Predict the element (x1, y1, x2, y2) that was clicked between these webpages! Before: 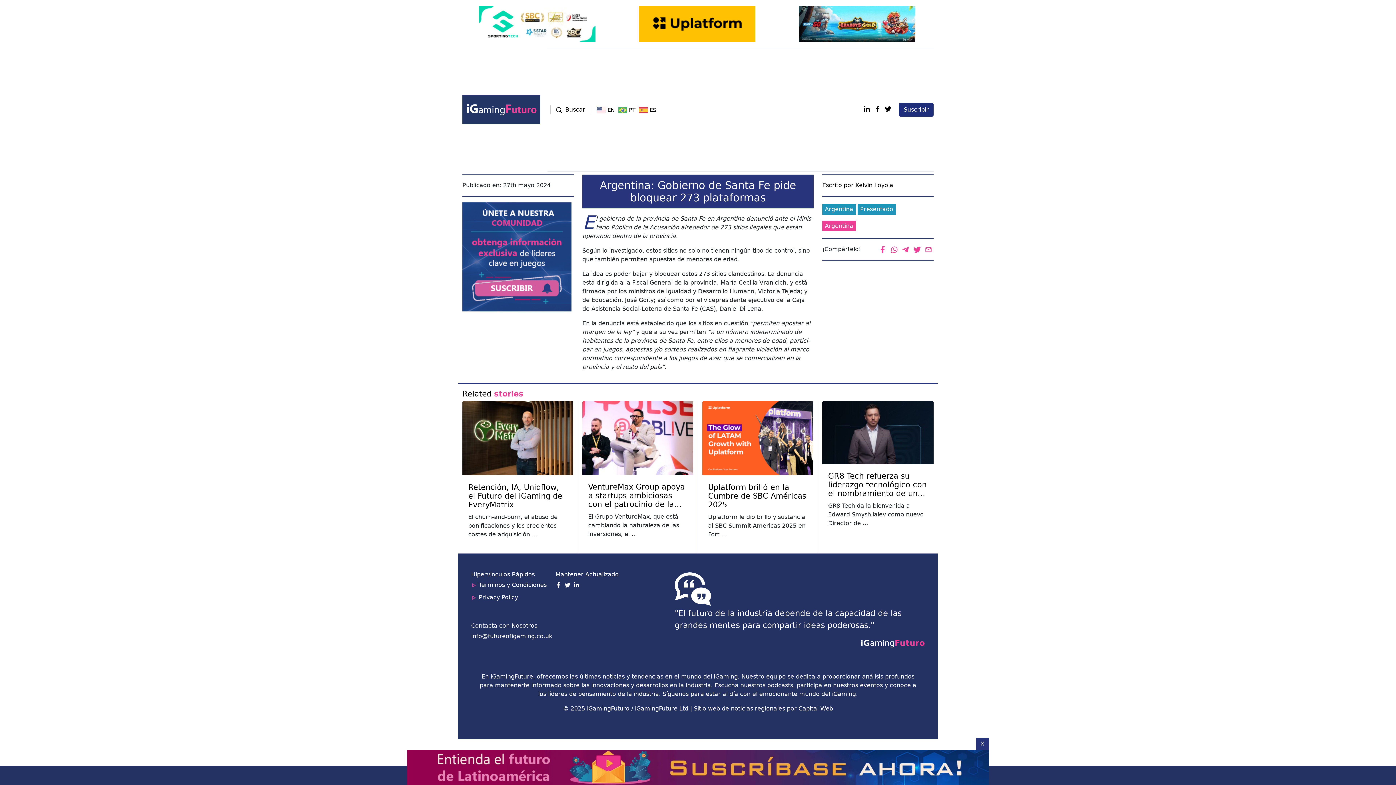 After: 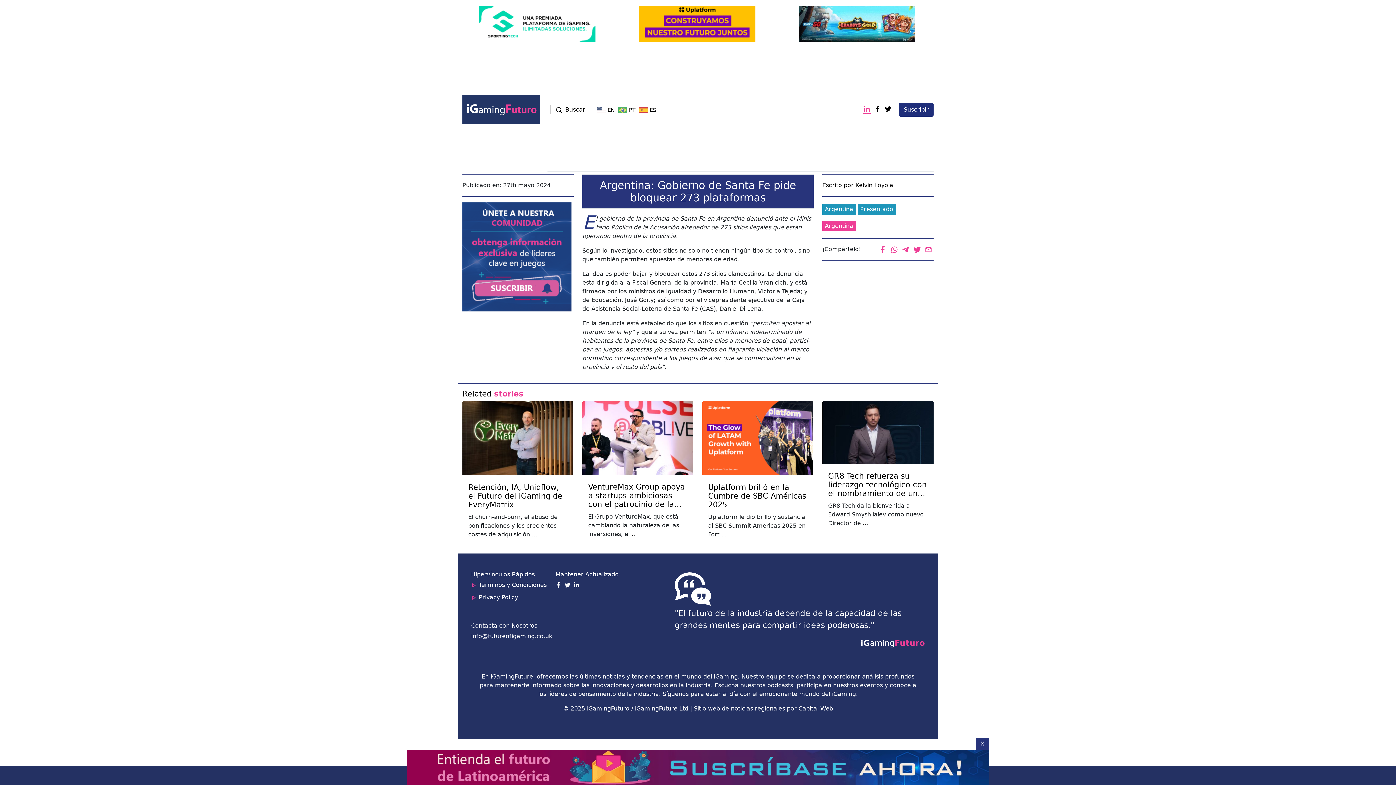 Action: bbox: (863, 106, 872, 113)